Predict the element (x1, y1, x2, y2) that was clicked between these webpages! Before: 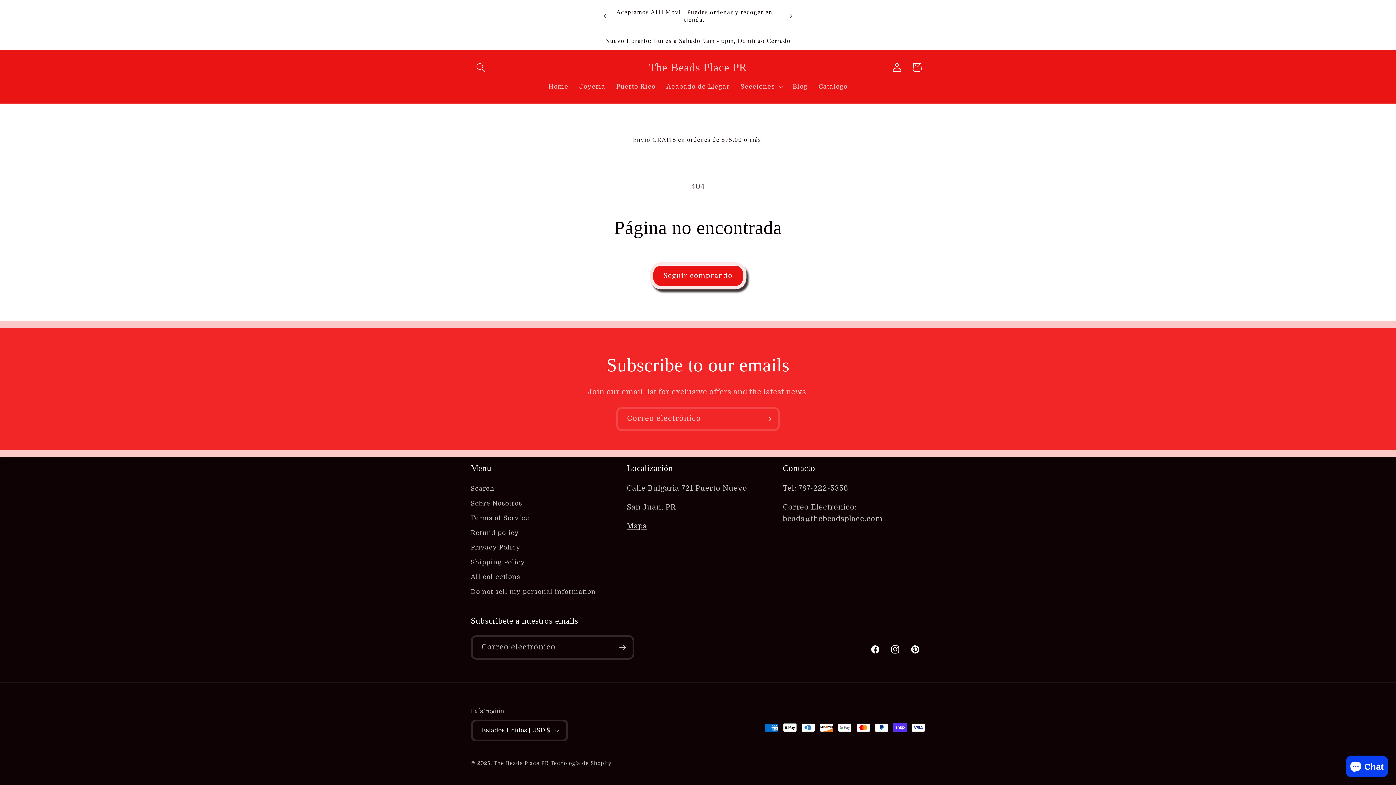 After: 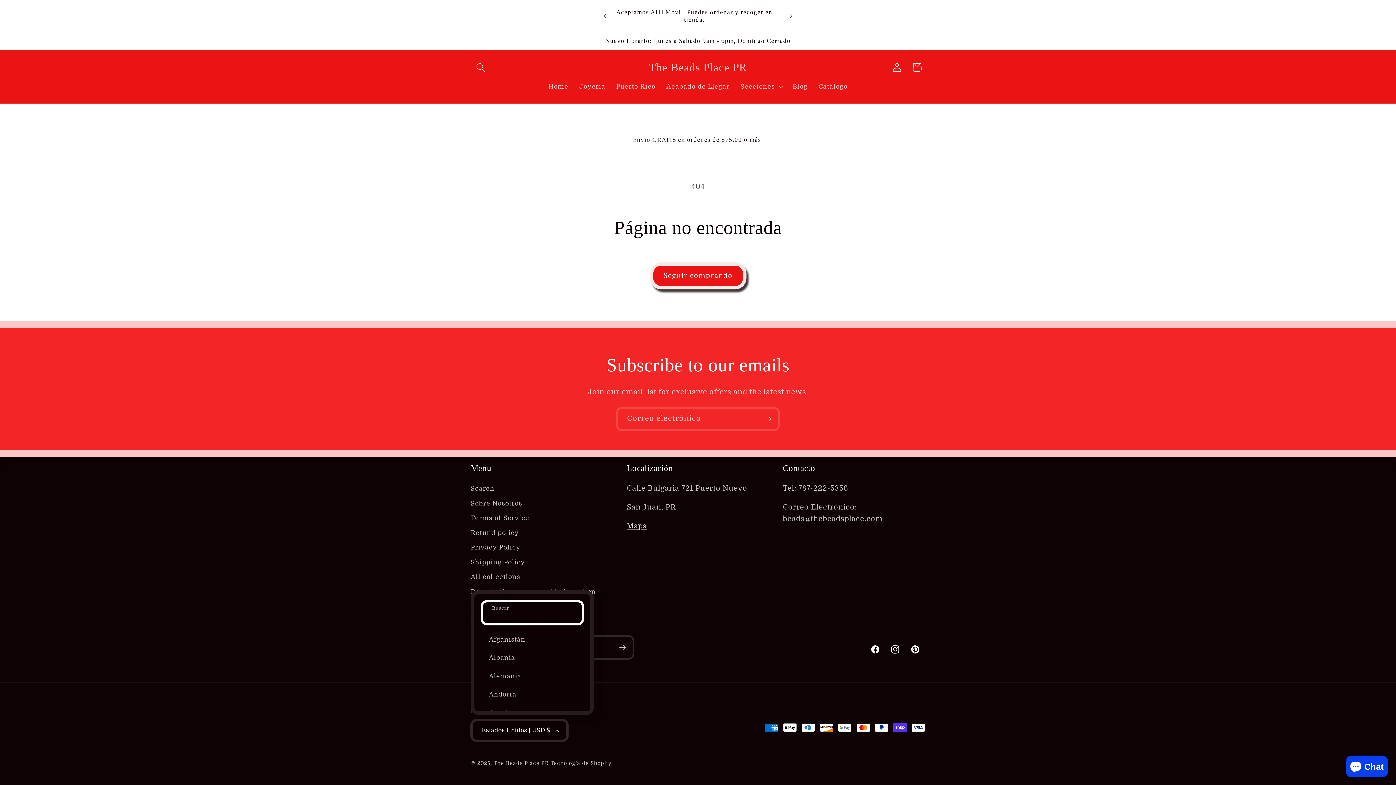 Action: label: Estados Unidos | USD $ bbox: (470, 720, 568, 741)